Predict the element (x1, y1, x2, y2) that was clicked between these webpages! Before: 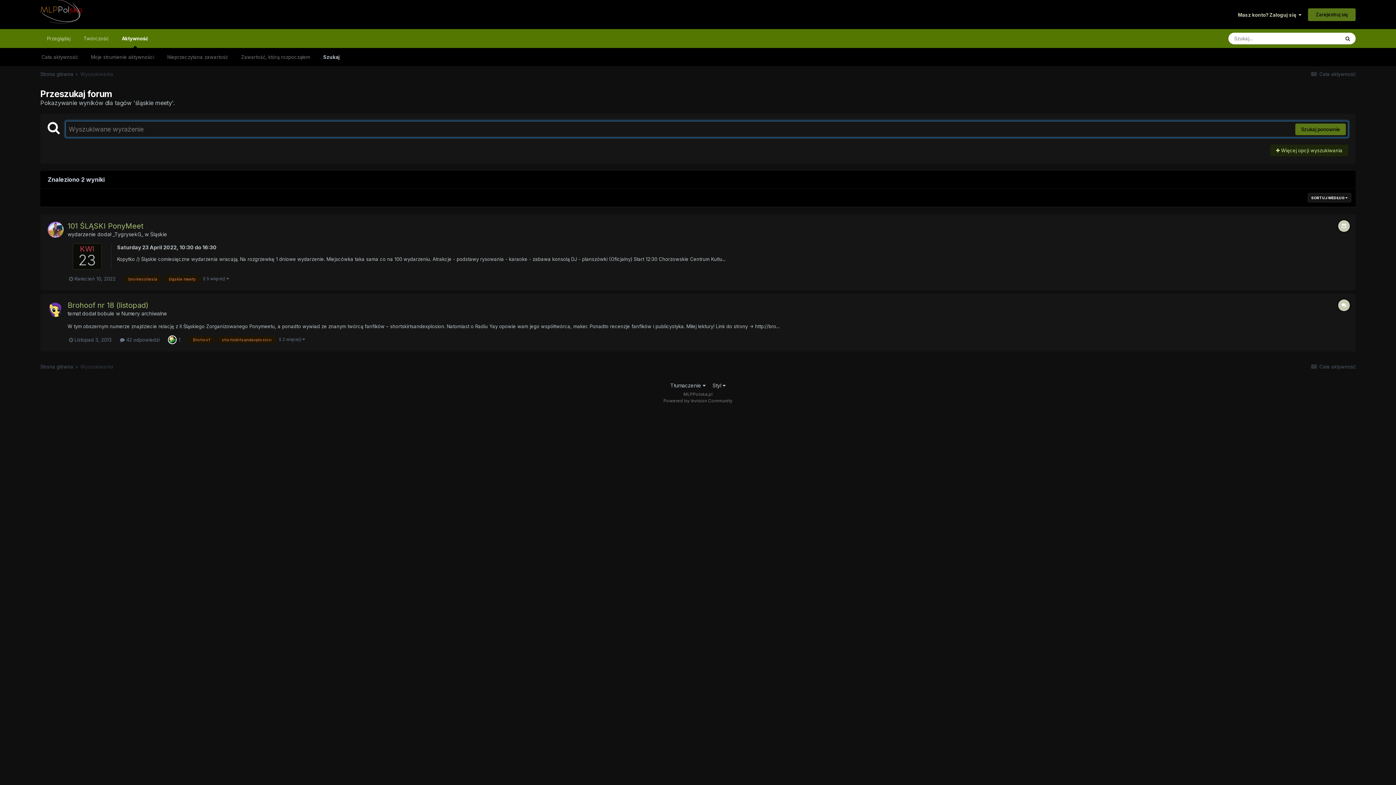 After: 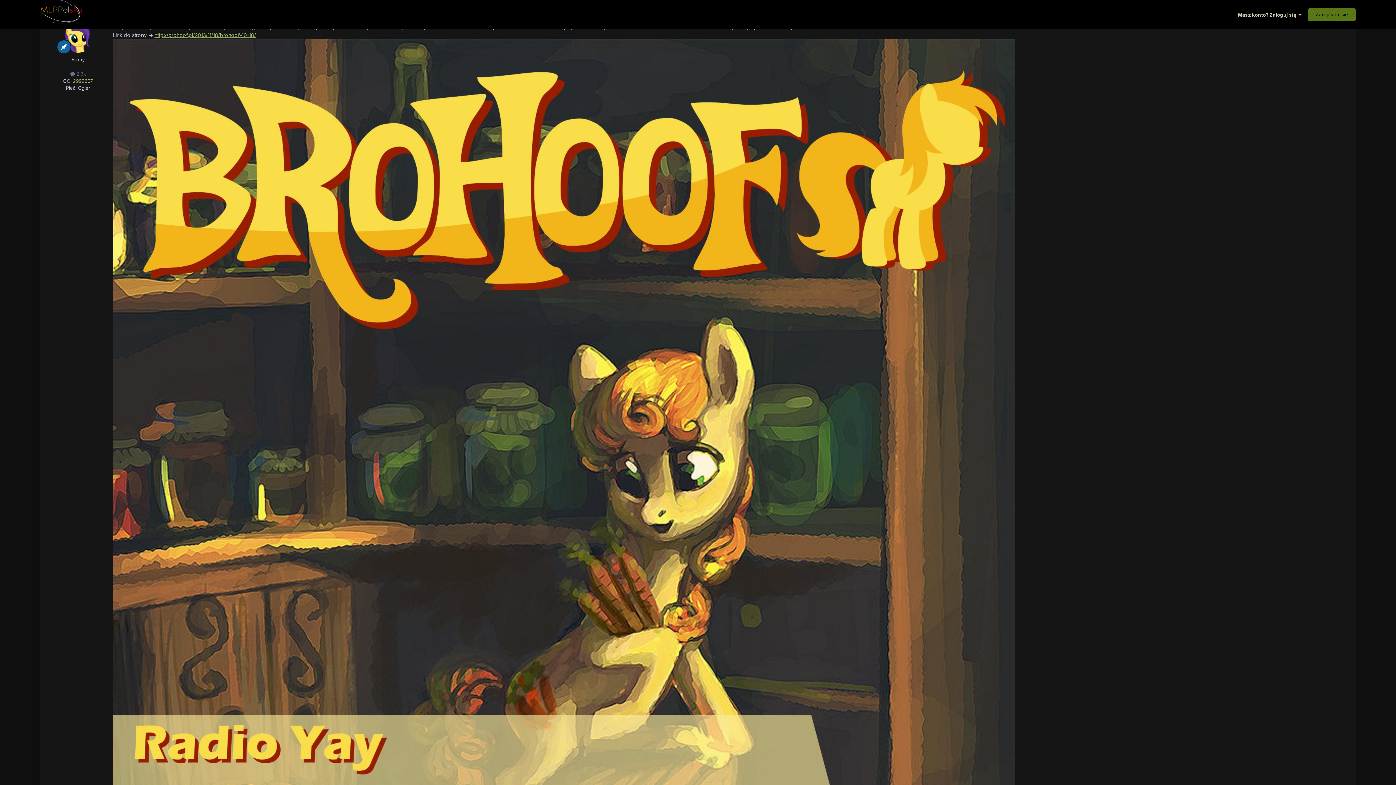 Action: bbox: (69, 336, 111, 342) label:  Listopad 3, 2013